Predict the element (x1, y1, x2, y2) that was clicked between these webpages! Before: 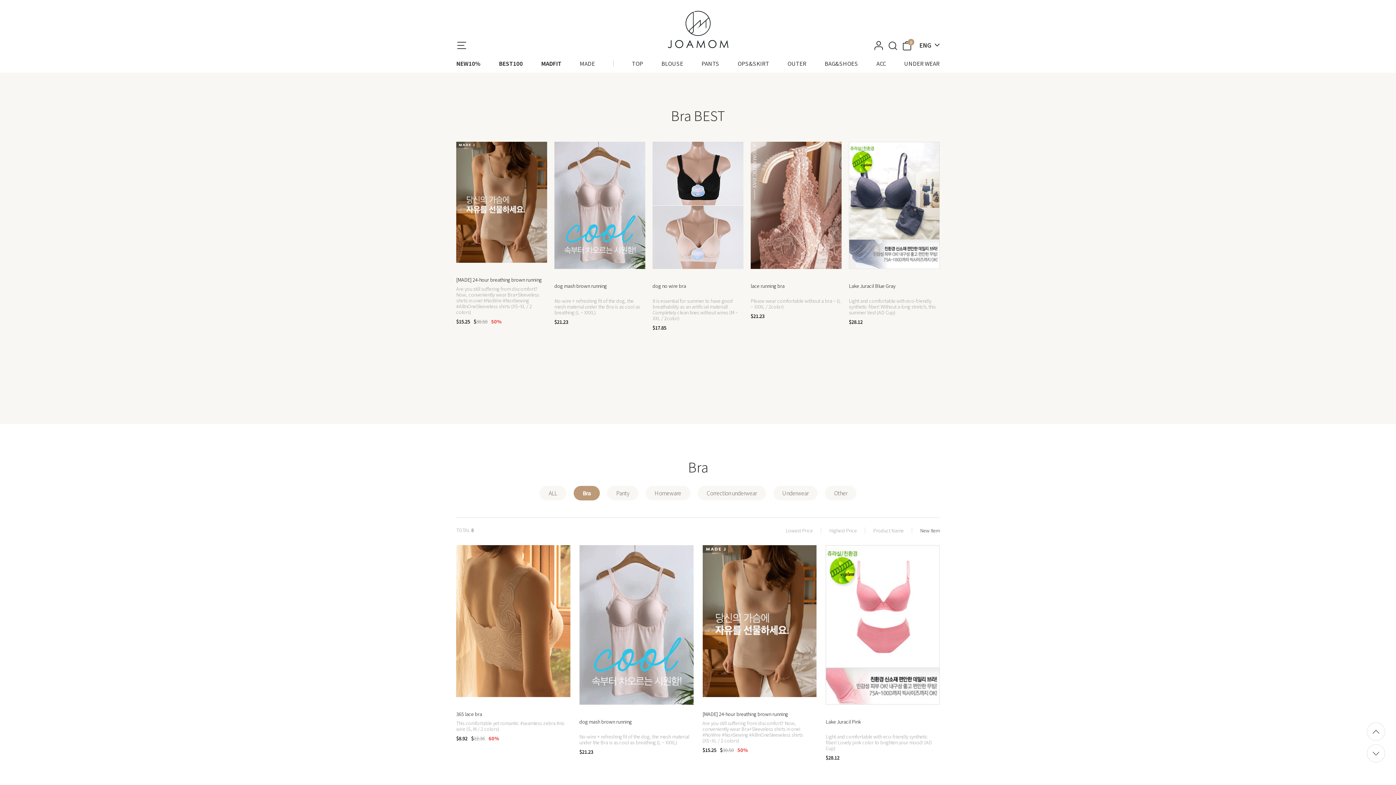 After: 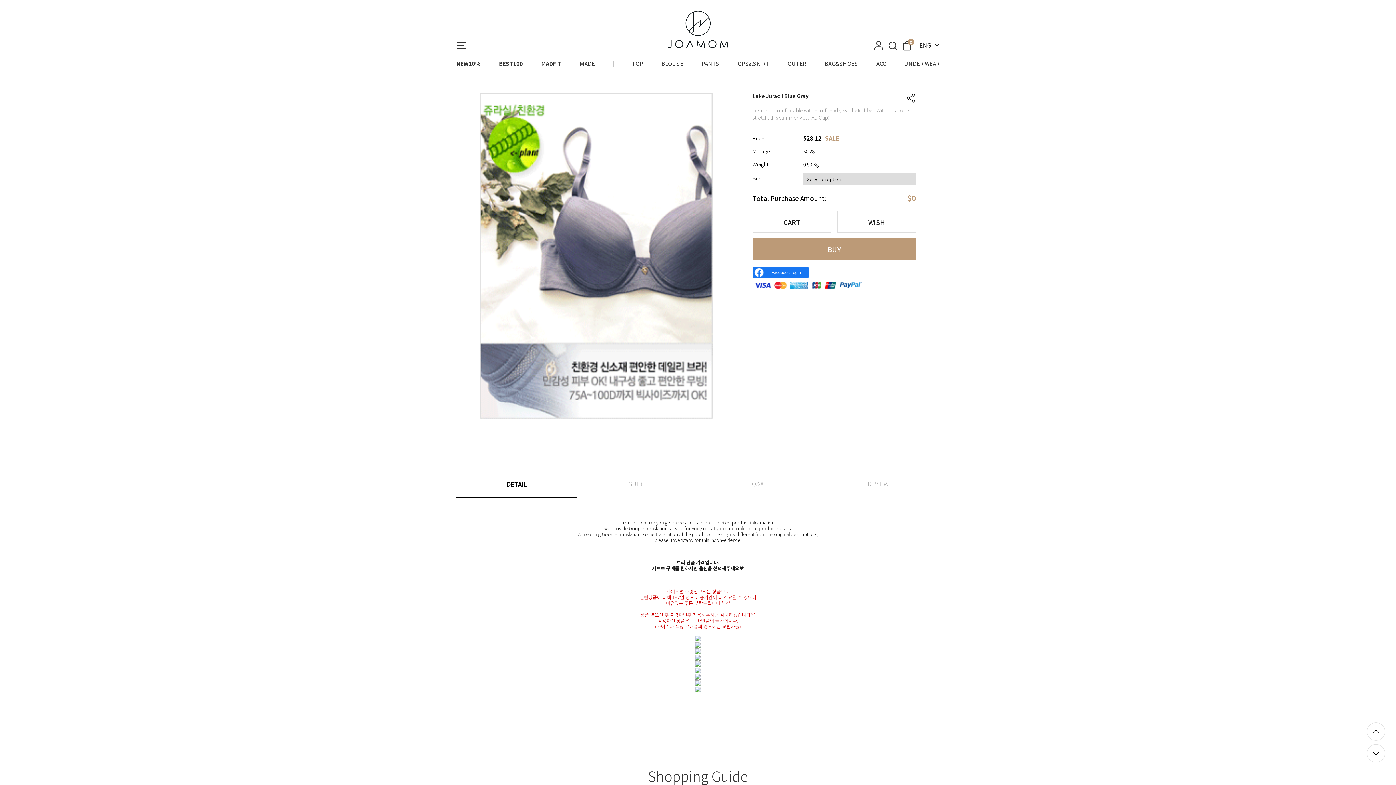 Action: bbox: (849, 141, 940, 269)